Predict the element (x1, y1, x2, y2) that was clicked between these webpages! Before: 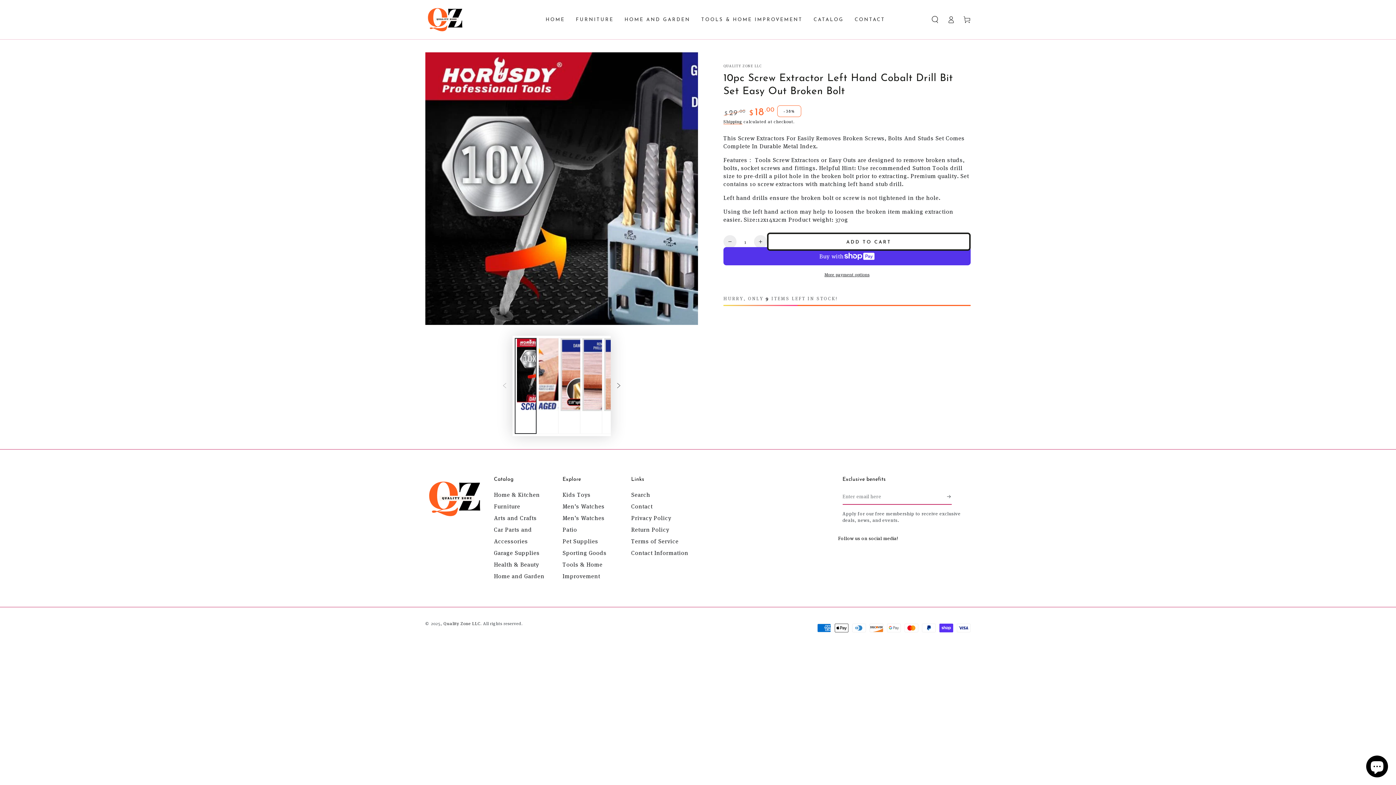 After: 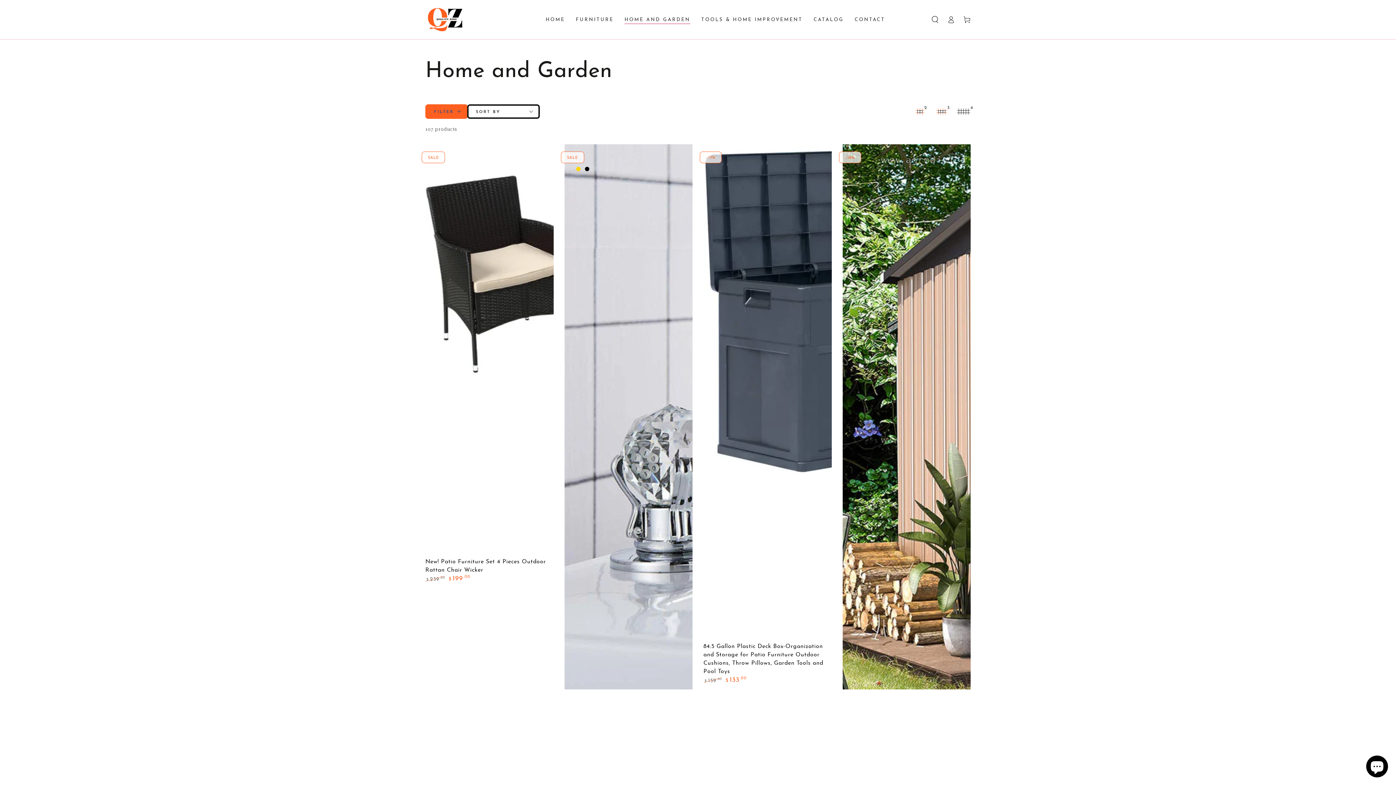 Action: bbox: (494, 572, 544, 580) label: Home and Garden